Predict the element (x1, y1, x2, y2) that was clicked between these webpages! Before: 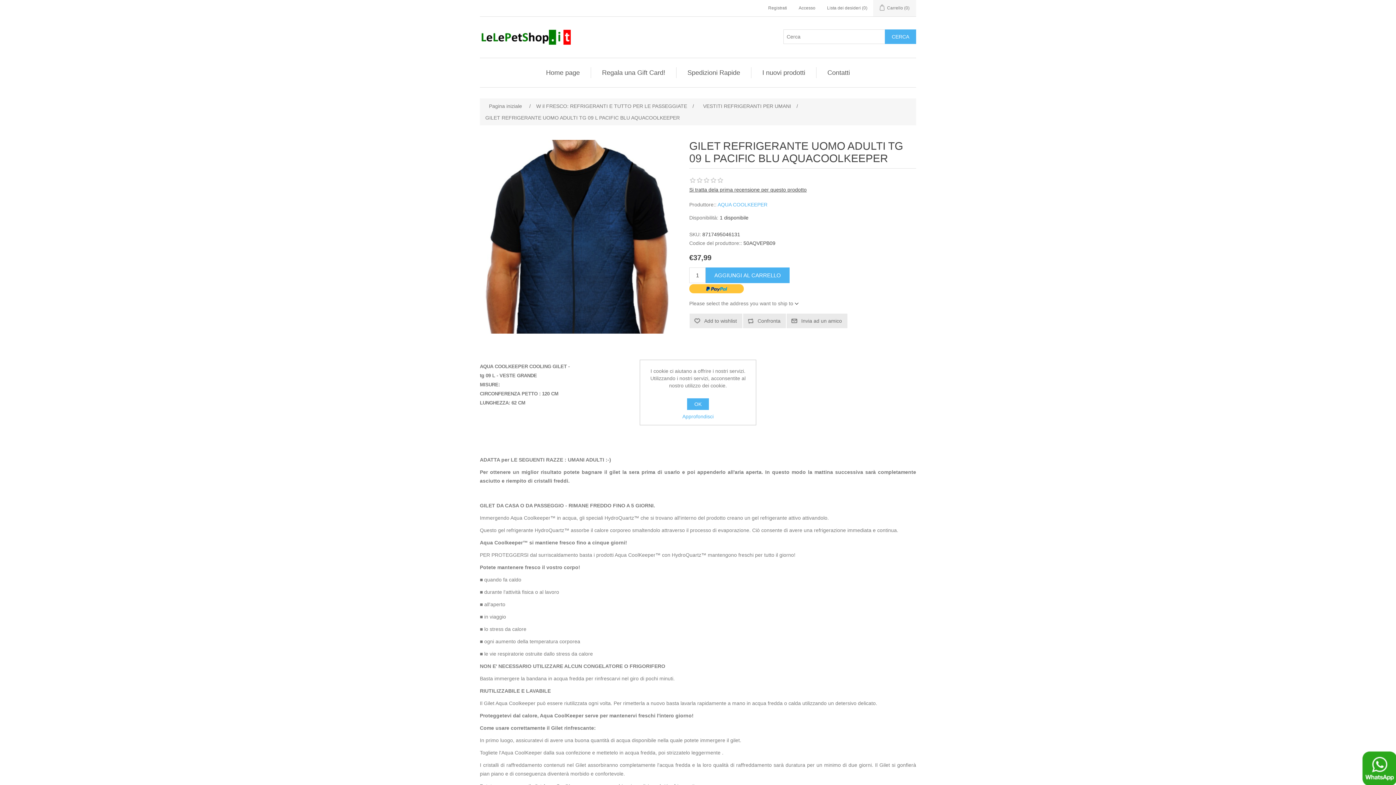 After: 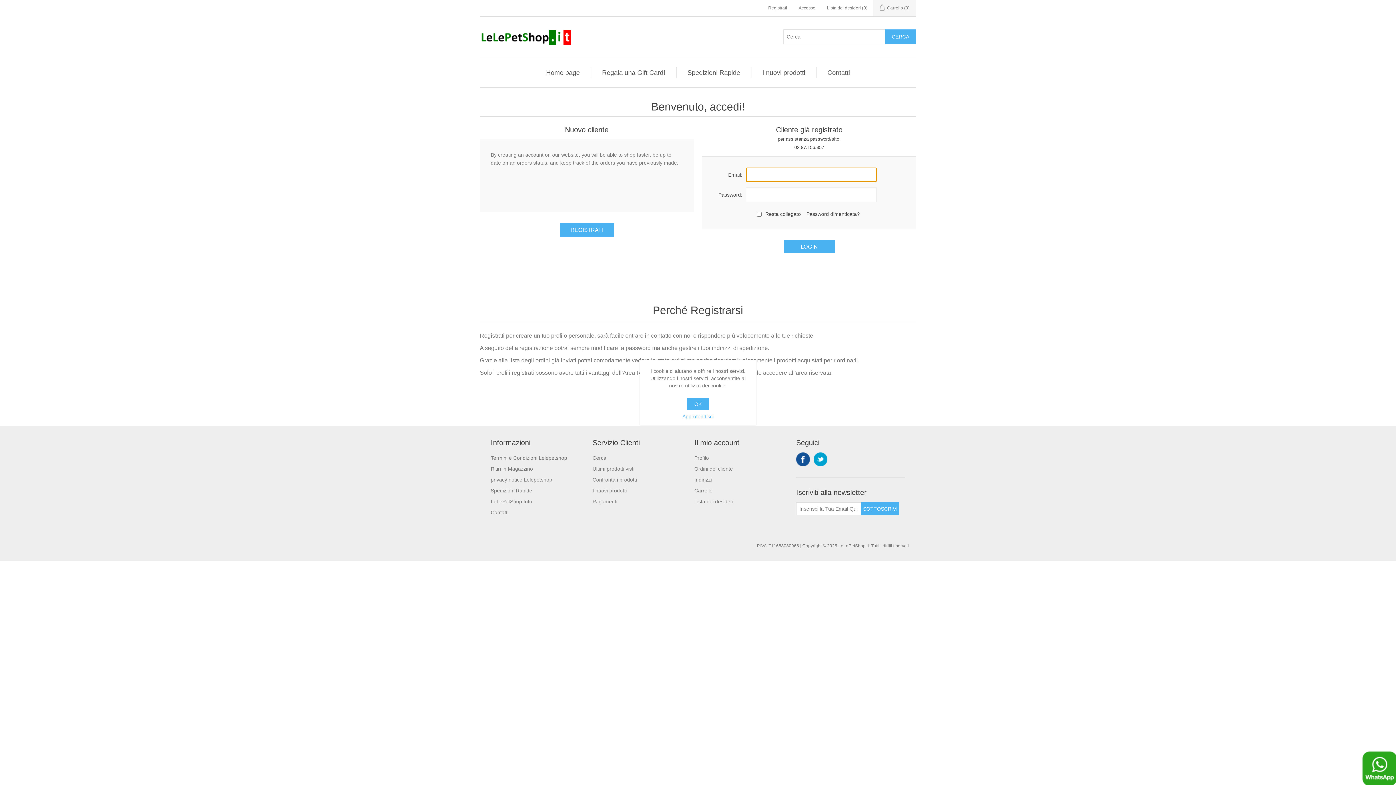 Action: bbox: (798, 0, 815, 16) label: Accesso